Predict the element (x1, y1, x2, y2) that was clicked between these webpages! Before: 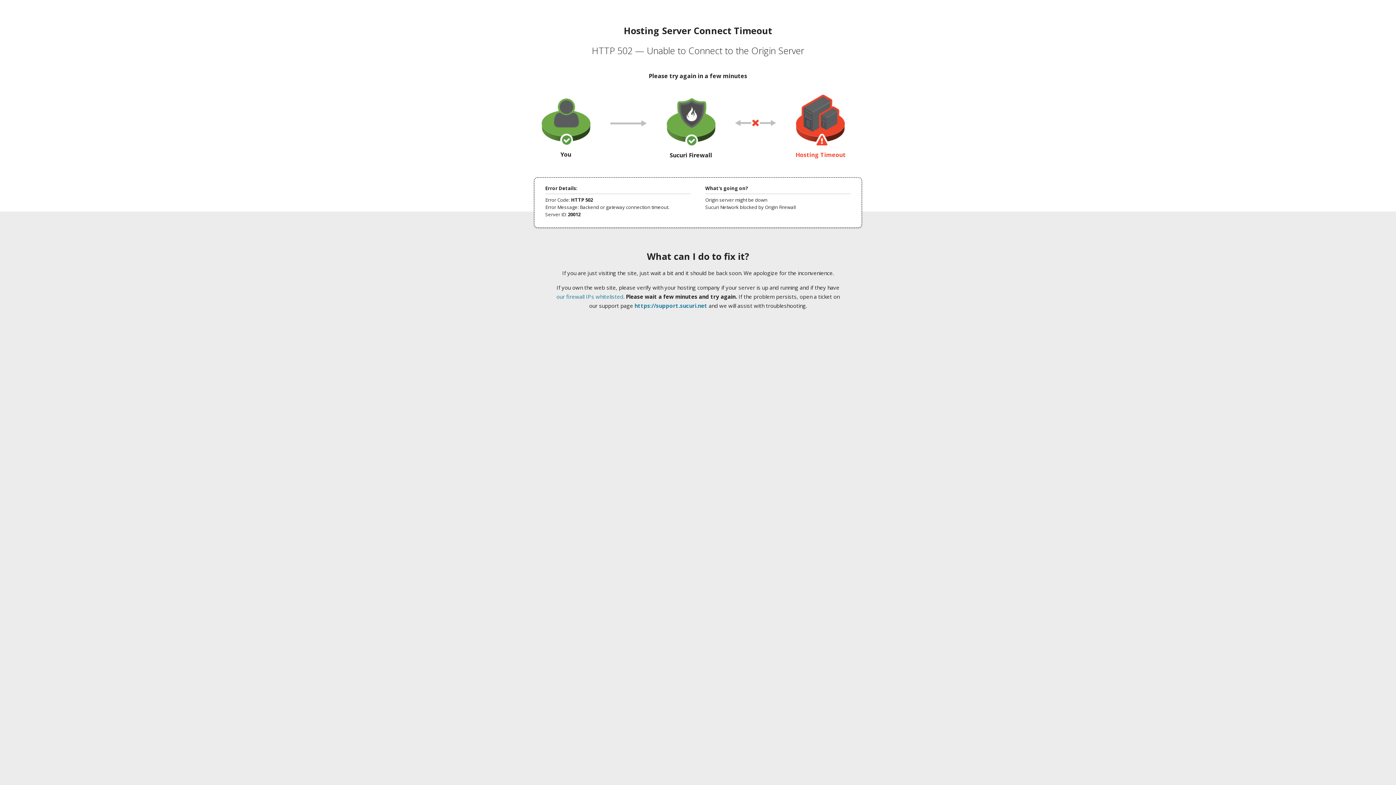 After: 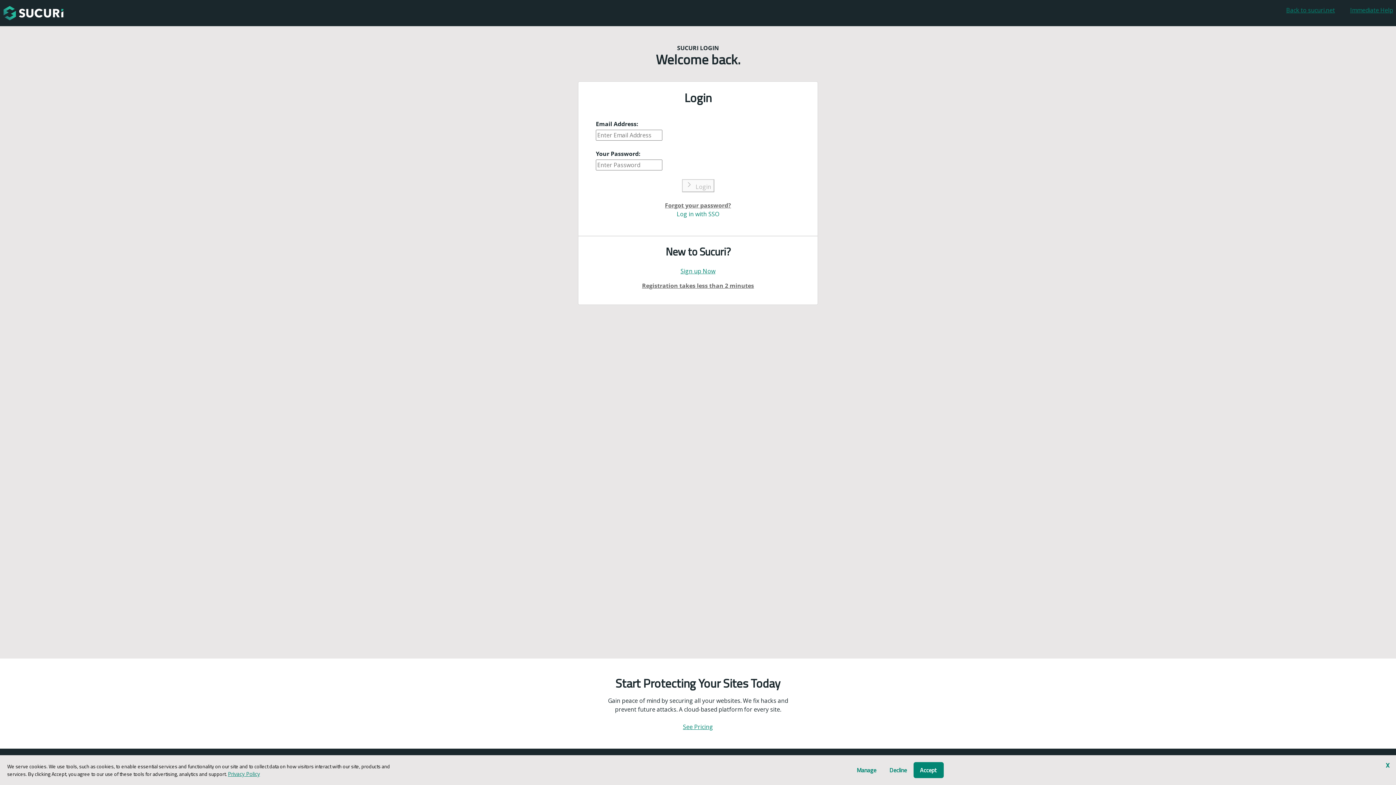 Action: label: https://support.sucuri.net bbox: (634, 302, 707, 309)